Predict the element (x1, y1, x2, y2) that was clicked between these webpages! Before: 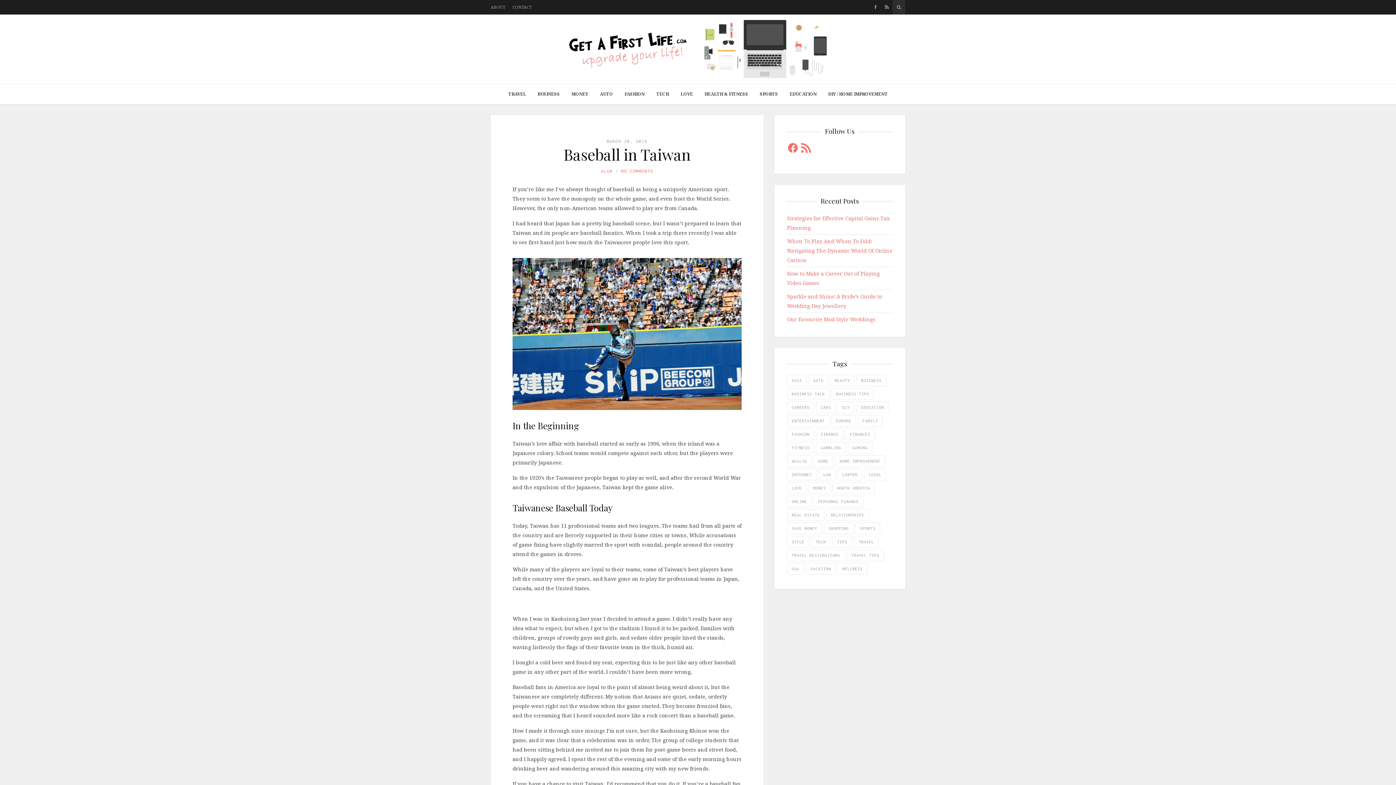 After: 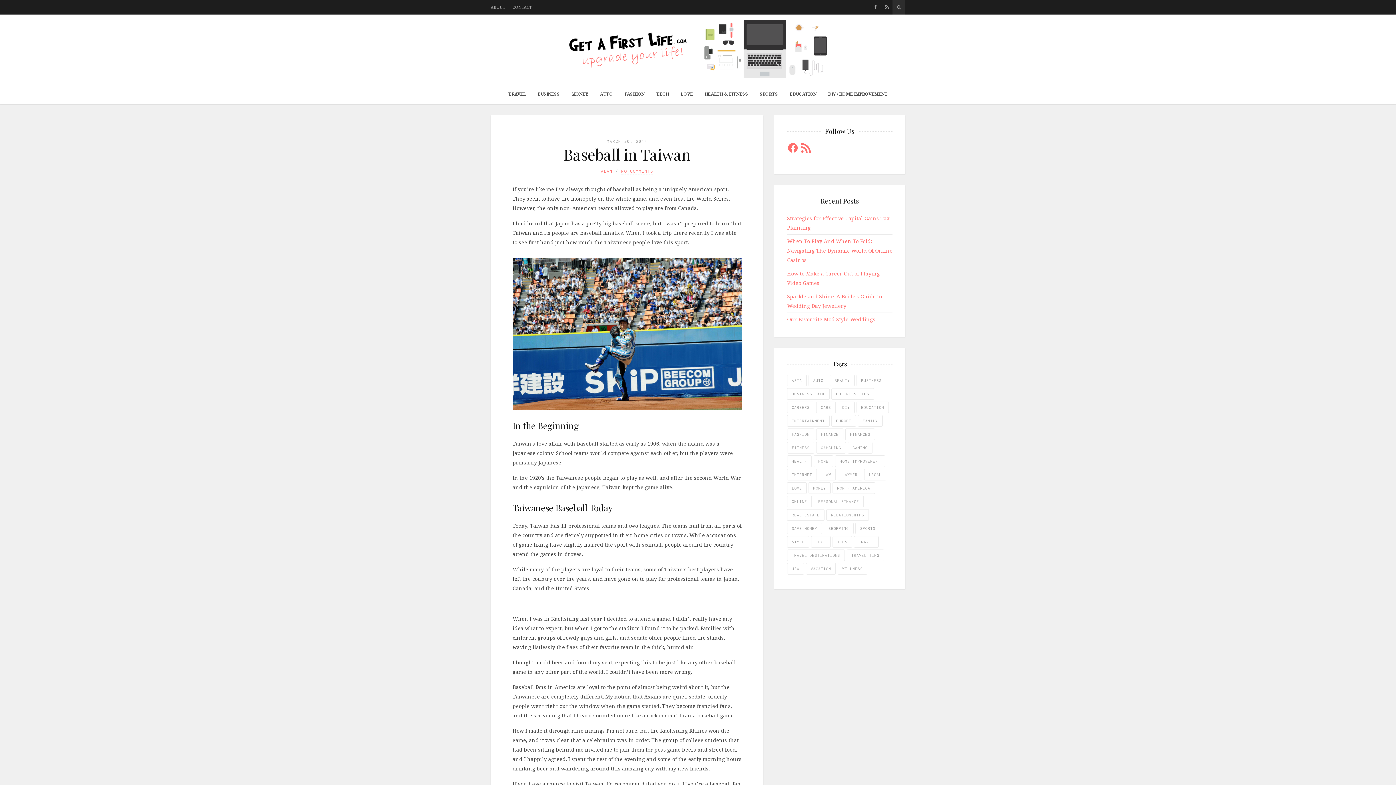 Action: bbox: (621, 168, 653, 174) label: NO COMMENTS